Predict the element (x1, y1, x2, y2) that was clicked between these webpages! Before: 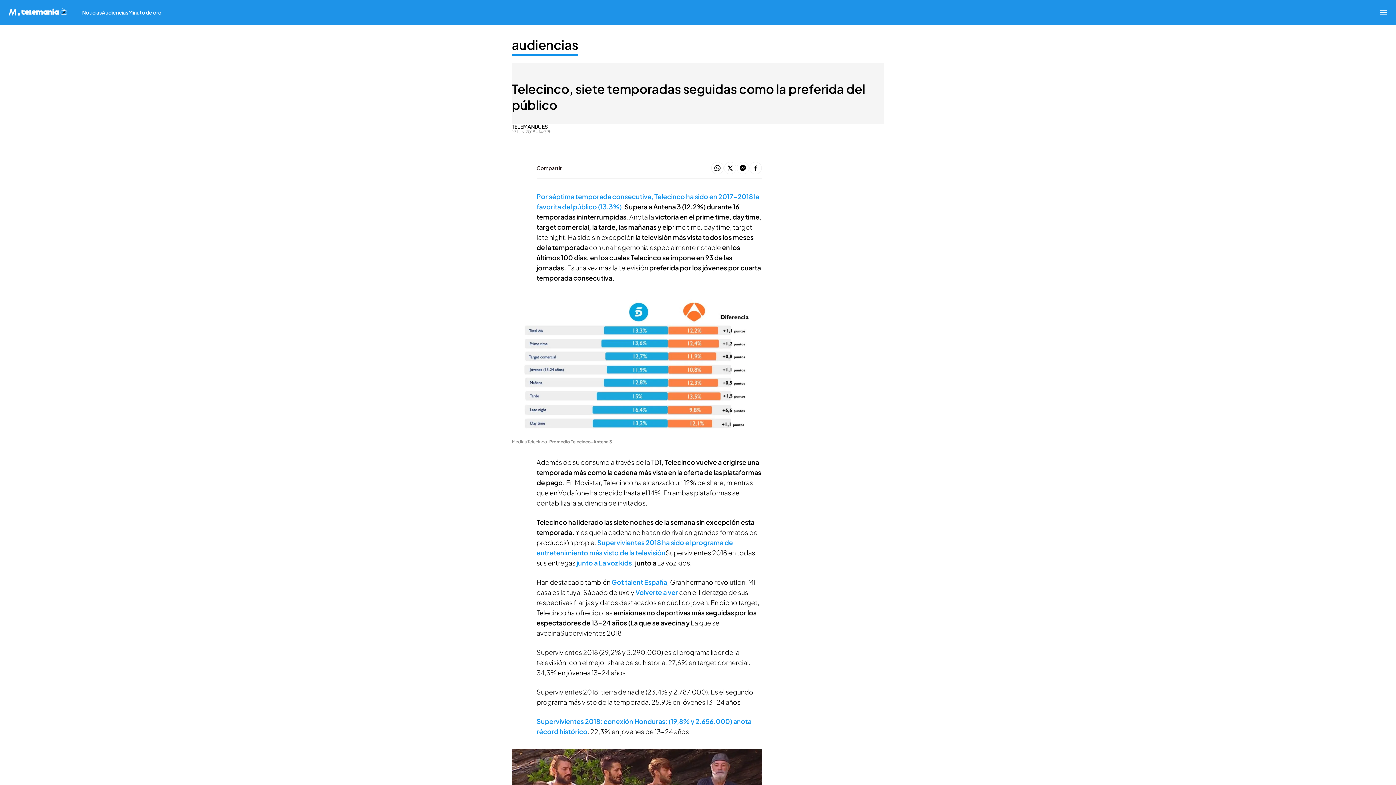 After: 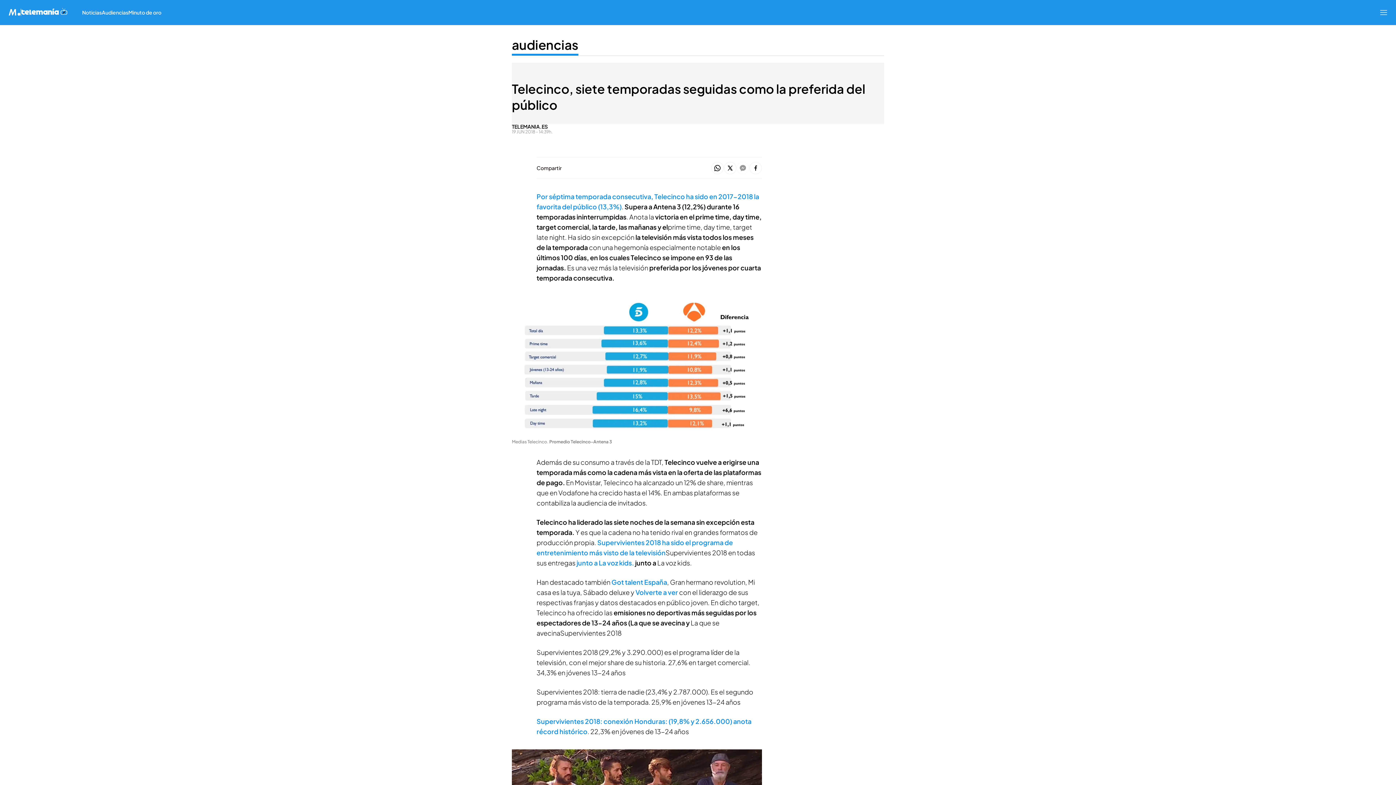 Action: bbox: (736, 161, 749, 175)